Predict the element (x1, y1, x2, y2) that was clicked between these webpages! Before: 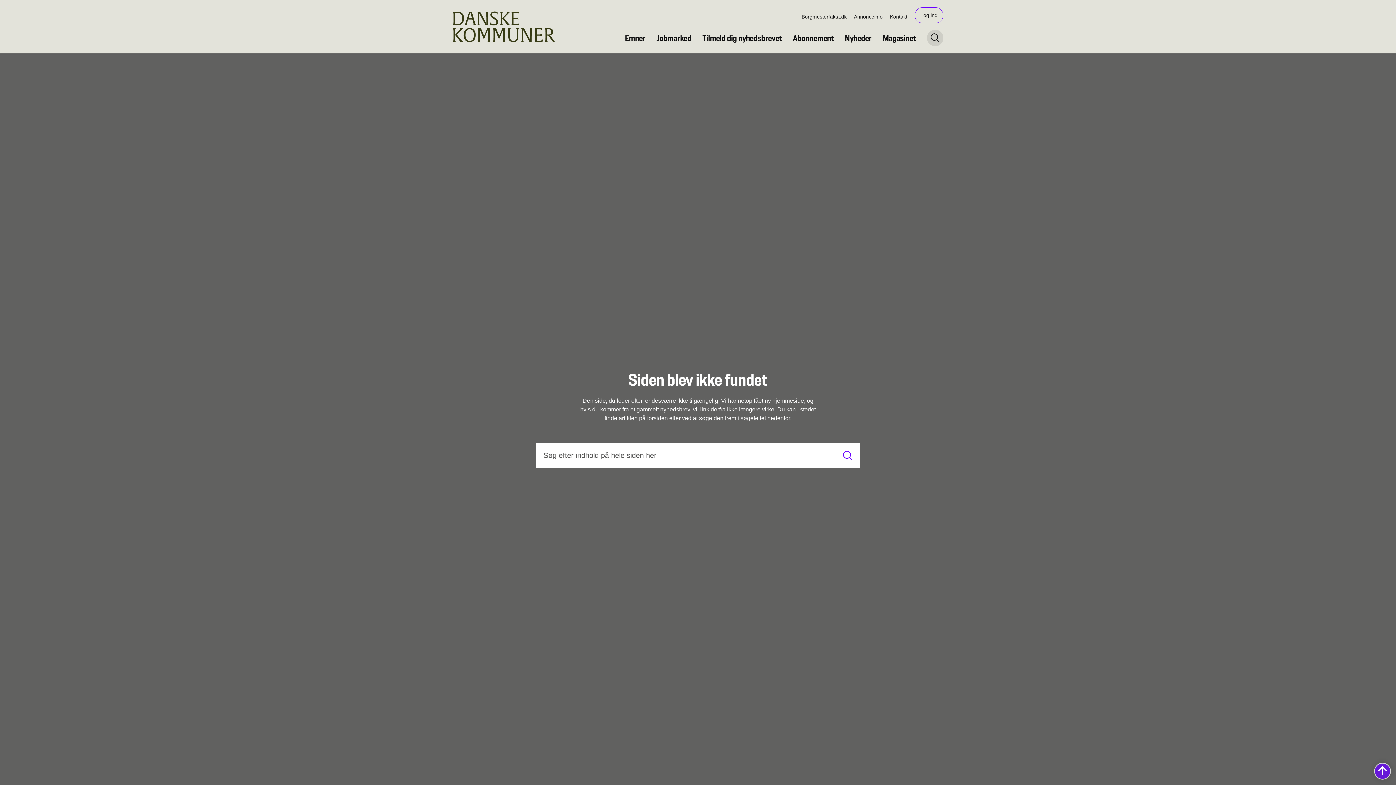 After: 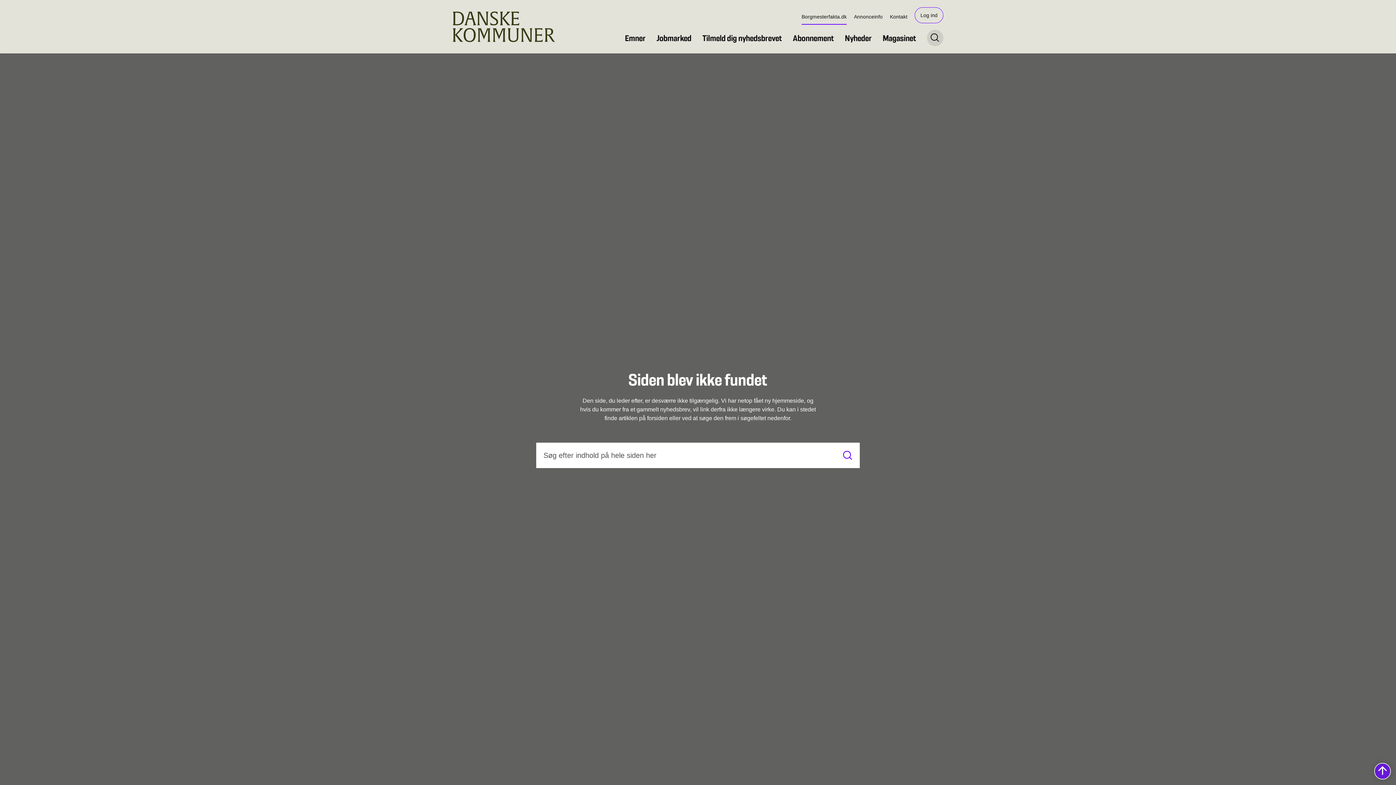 Action: label: Borgmesterfakta.dk bbox: (801, 8, 846, 24)